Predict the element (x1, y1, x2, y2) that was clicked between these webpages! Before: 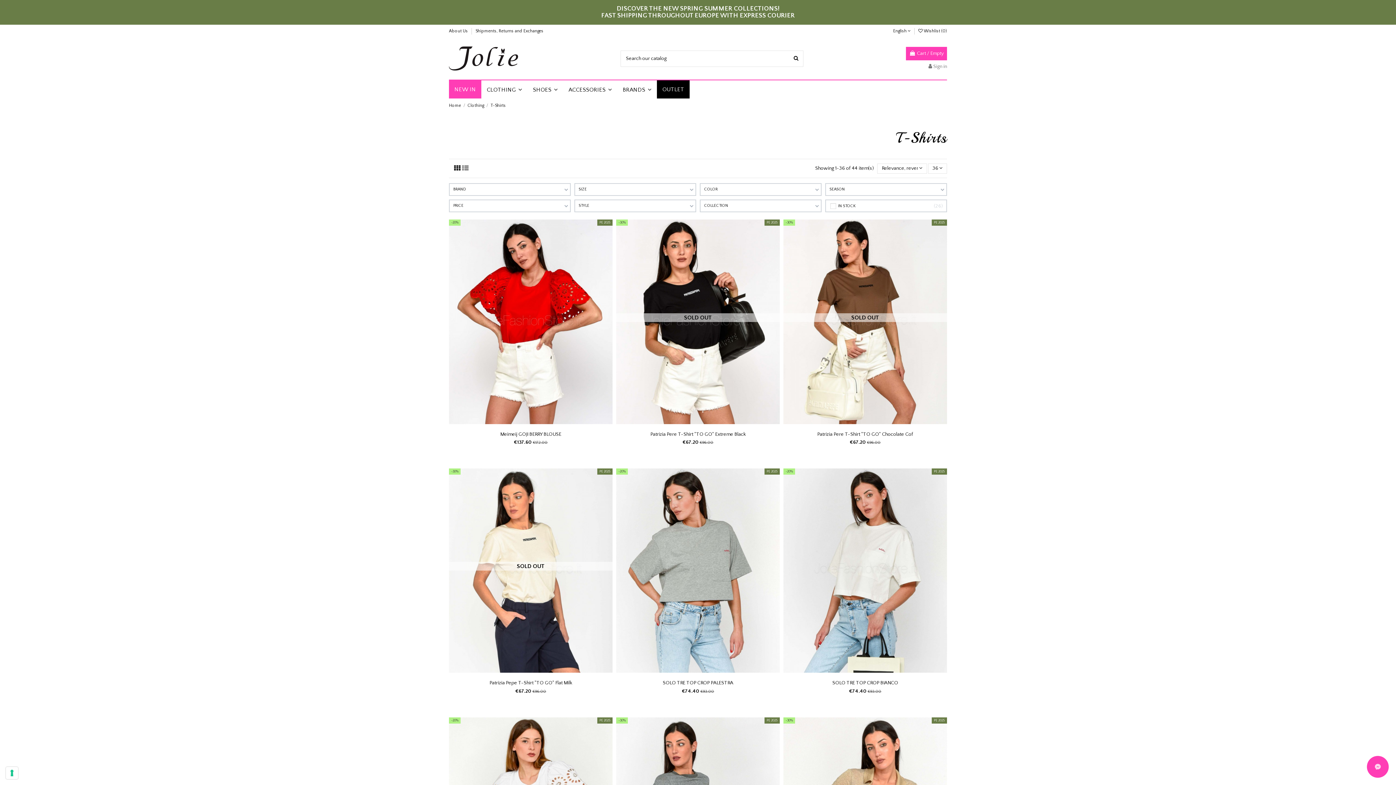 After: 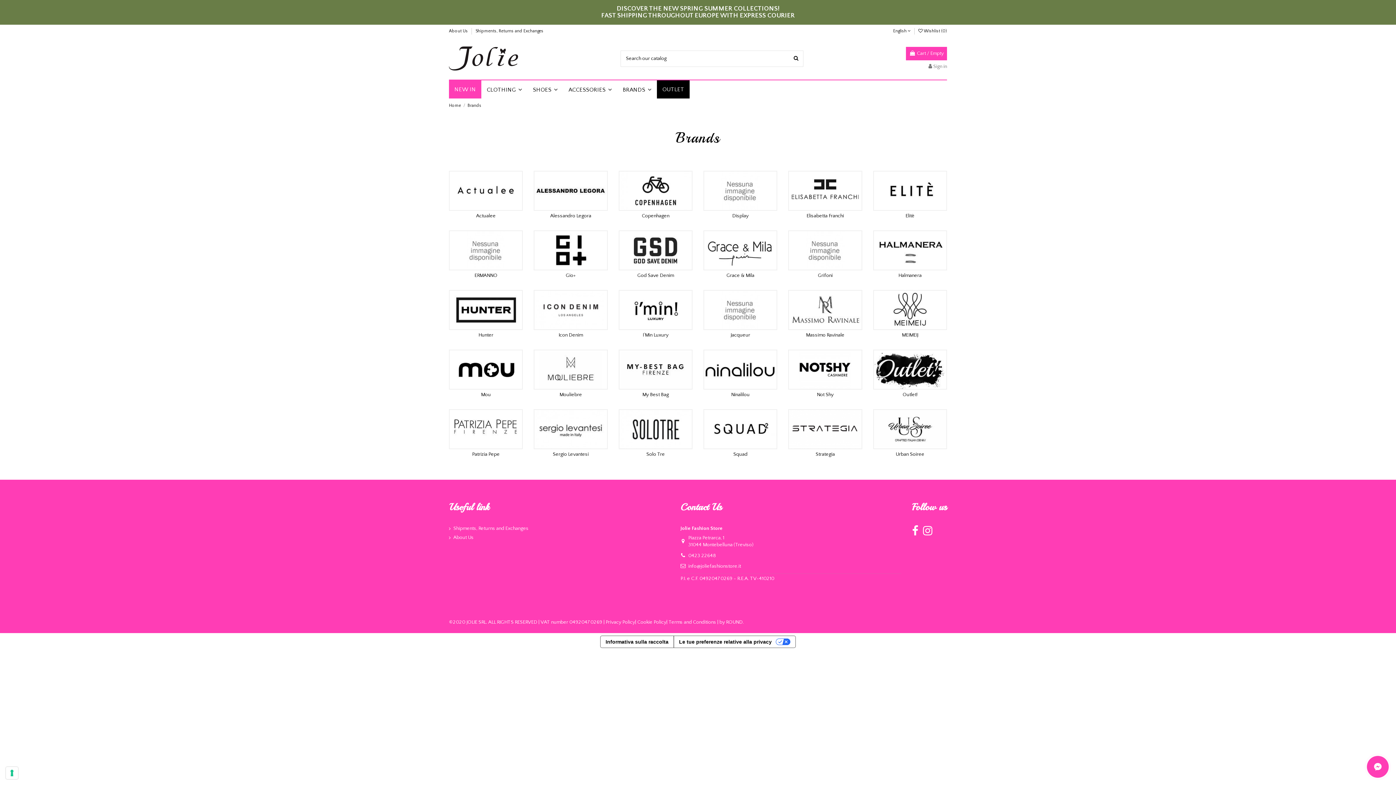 Action: bbox: (617, 80, 657, 98) label: BRANDS 